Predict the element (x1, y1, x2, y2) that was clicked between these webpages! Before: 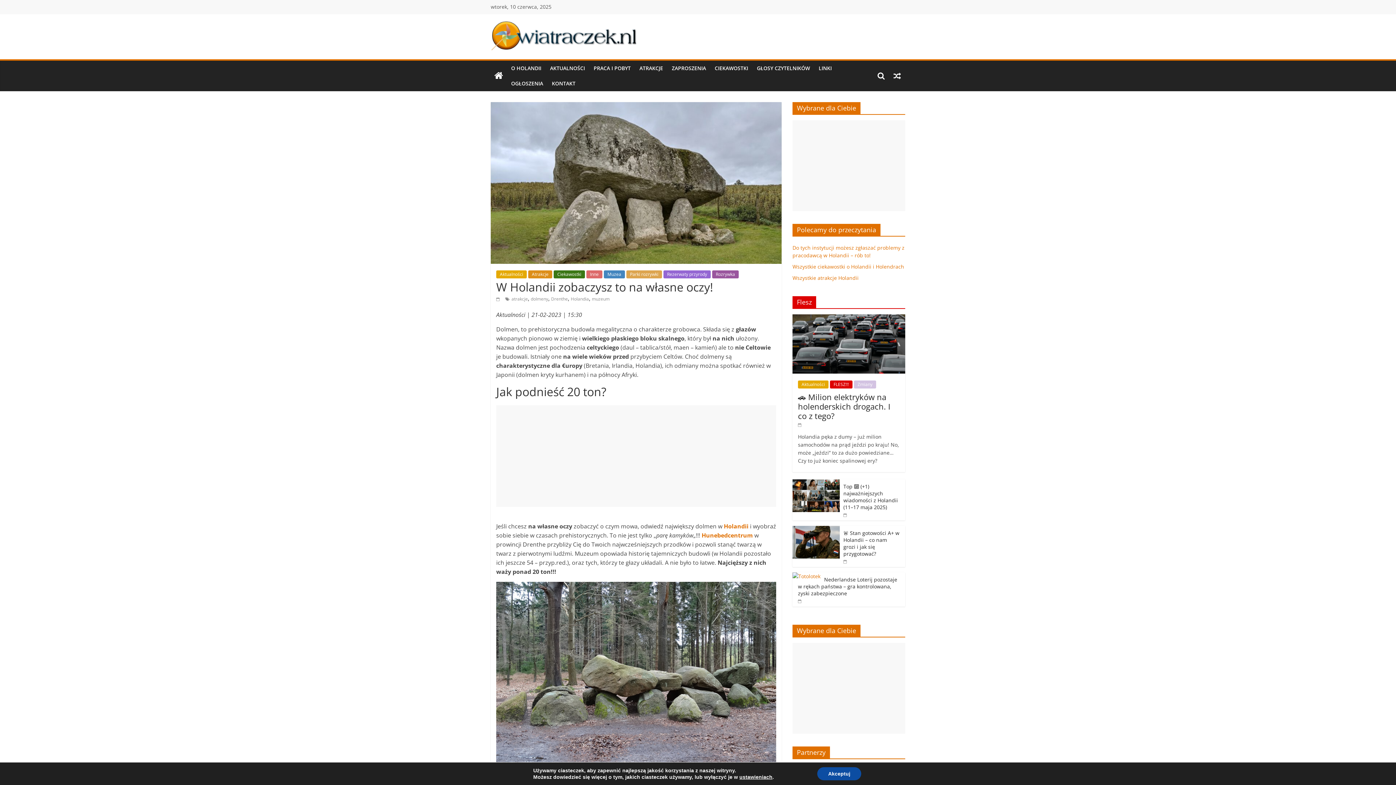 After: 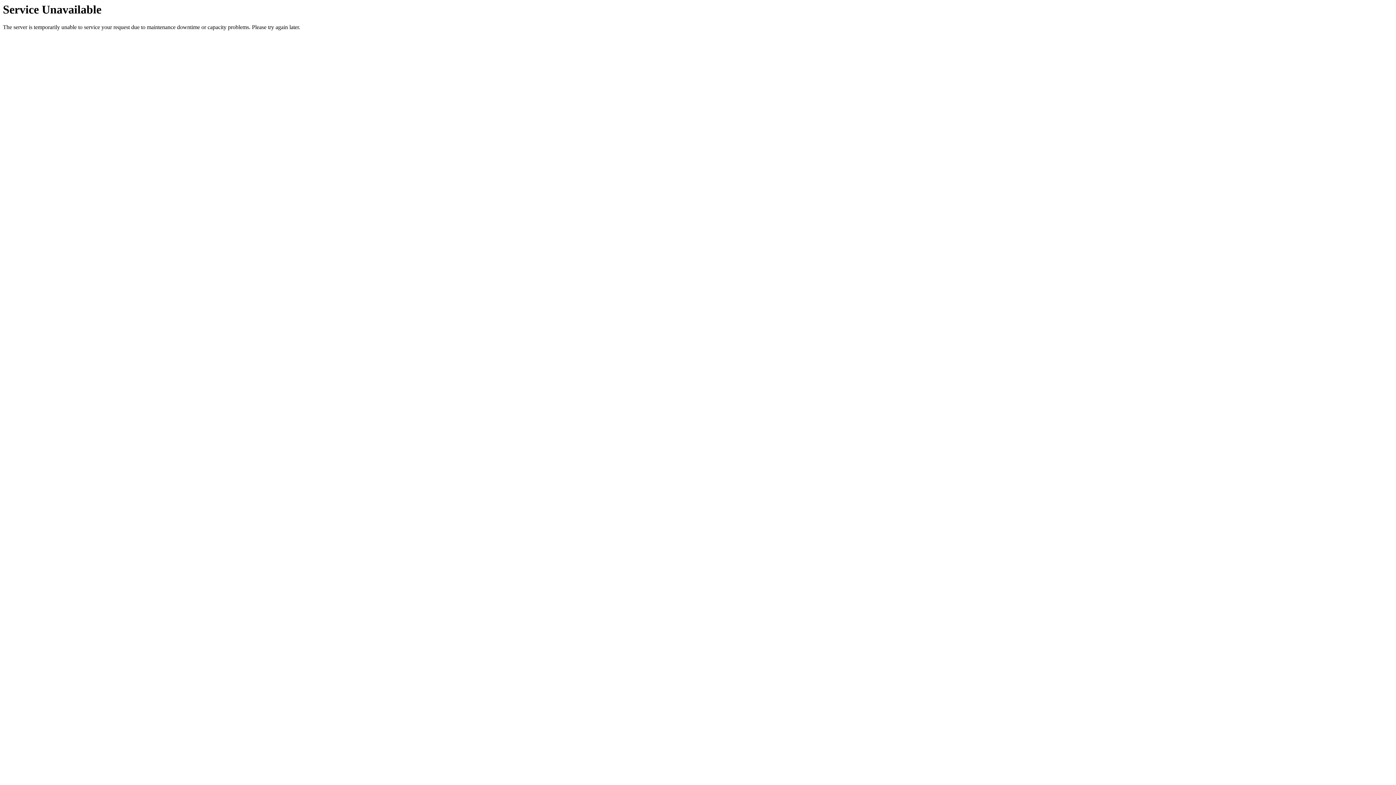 Action: bbox: (792, 573, 820, 579)